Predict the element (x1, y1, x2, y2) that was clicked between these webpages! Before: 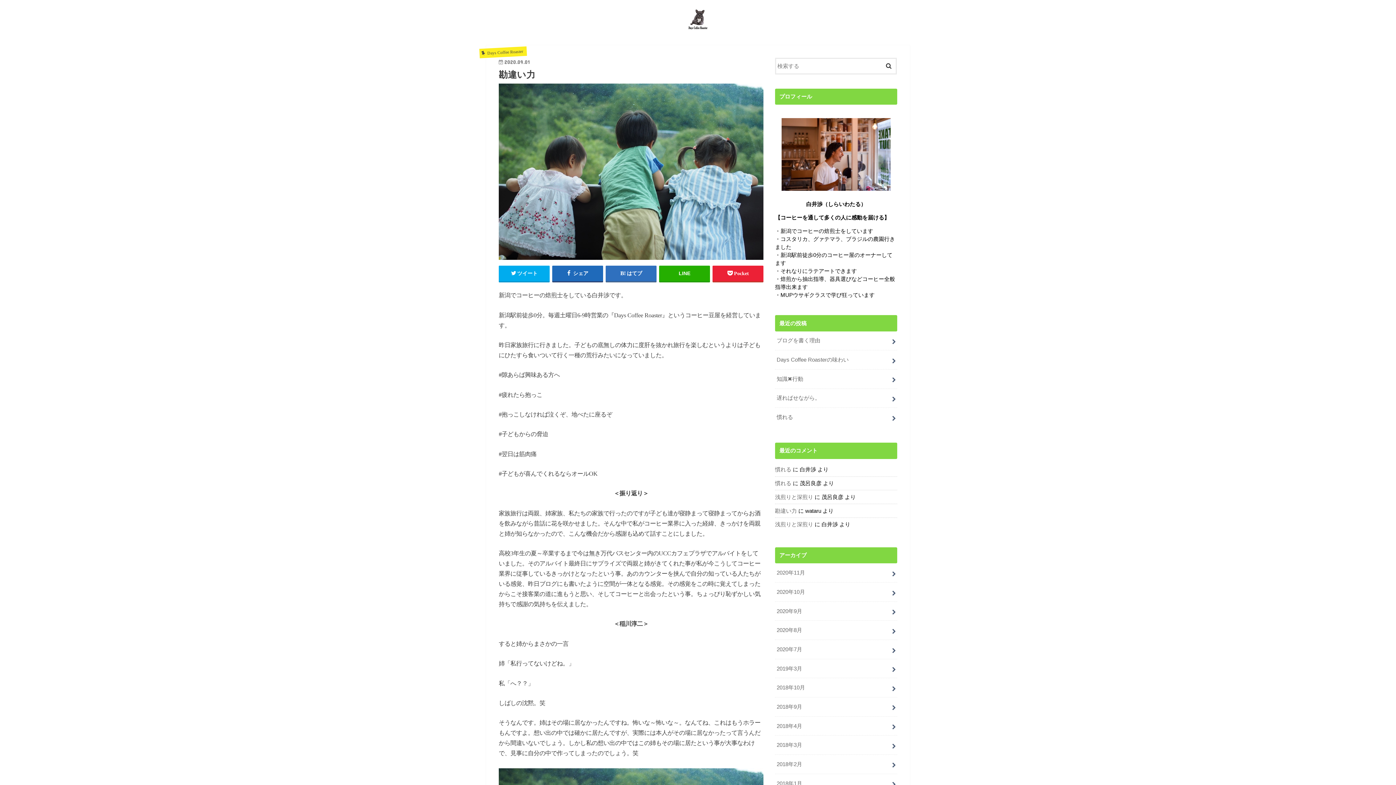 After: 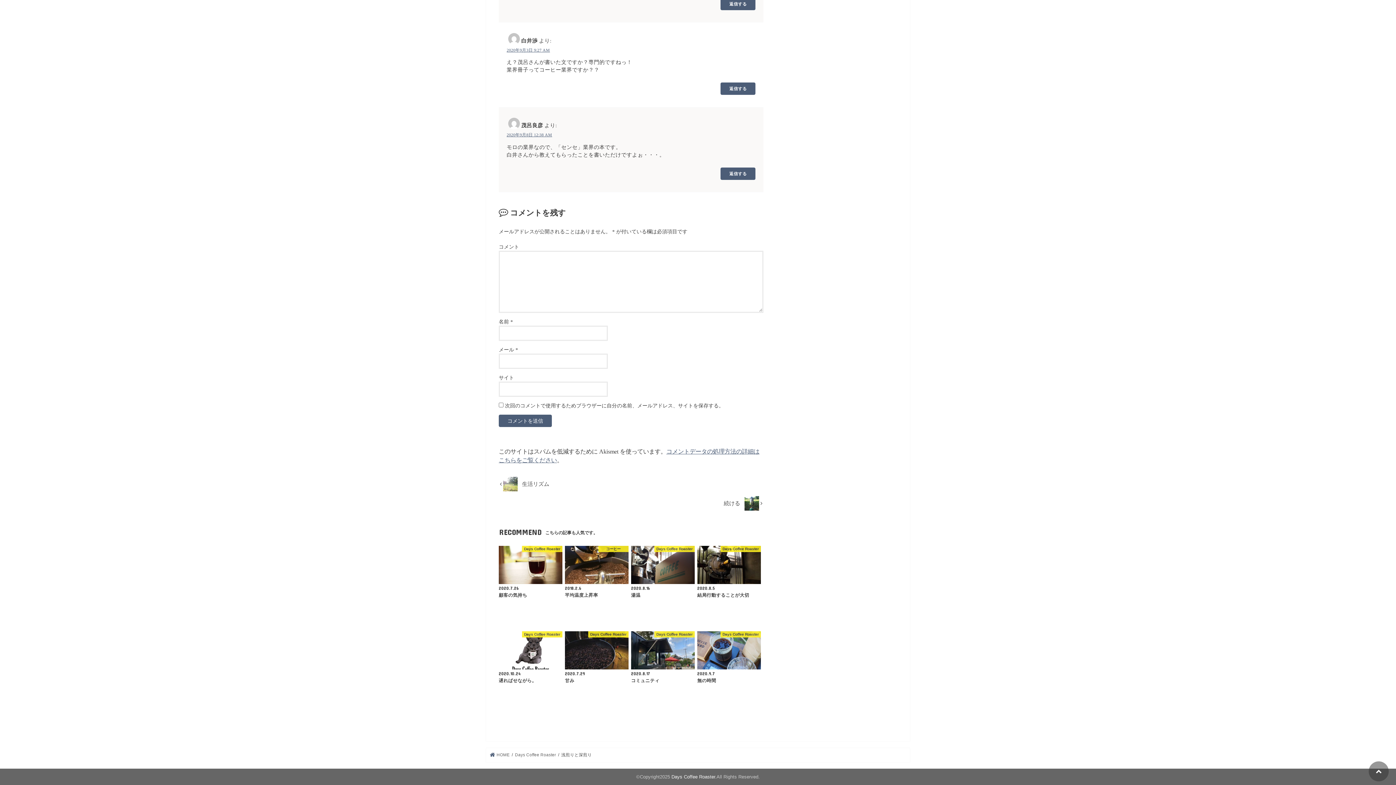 Action: bbox: (775, 521, 813, 527) label: 浅煎りと深煎り